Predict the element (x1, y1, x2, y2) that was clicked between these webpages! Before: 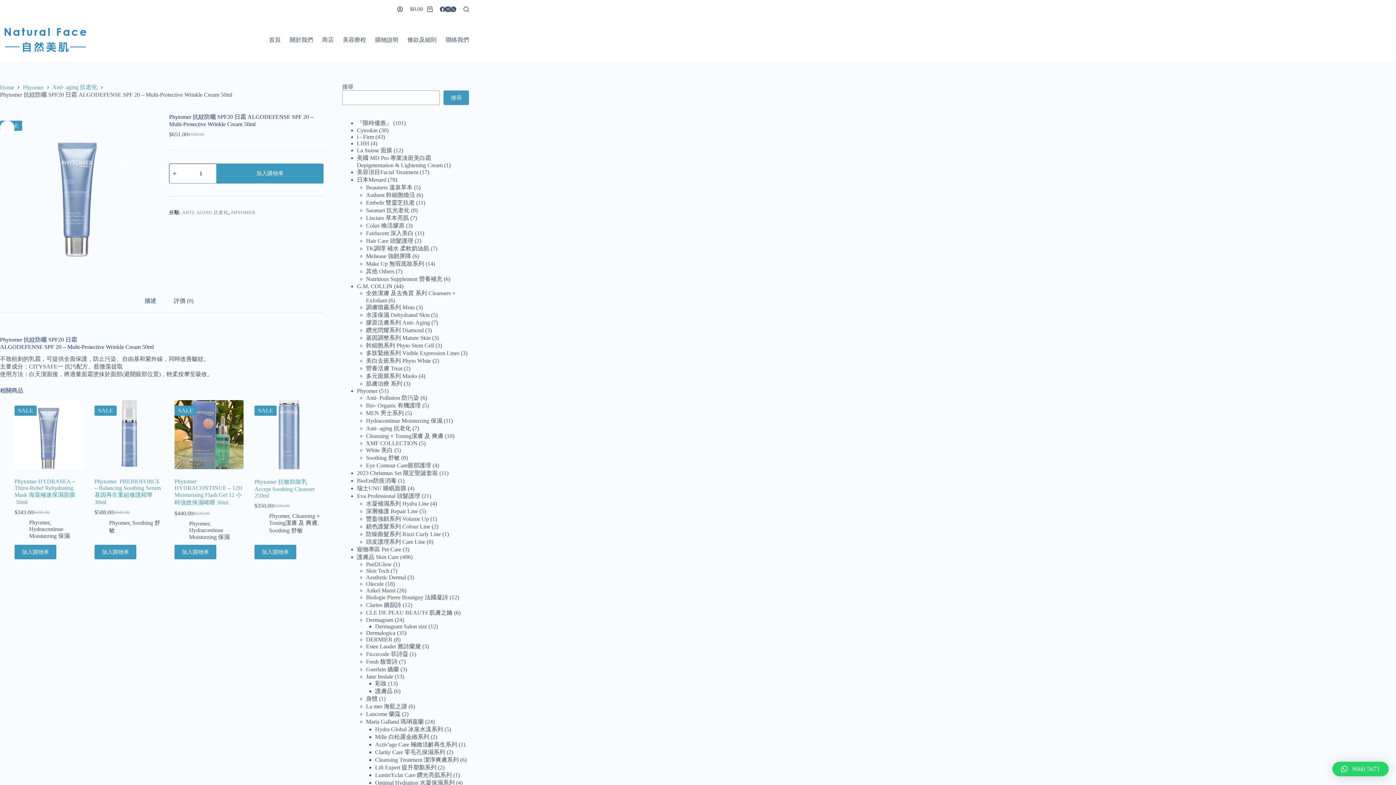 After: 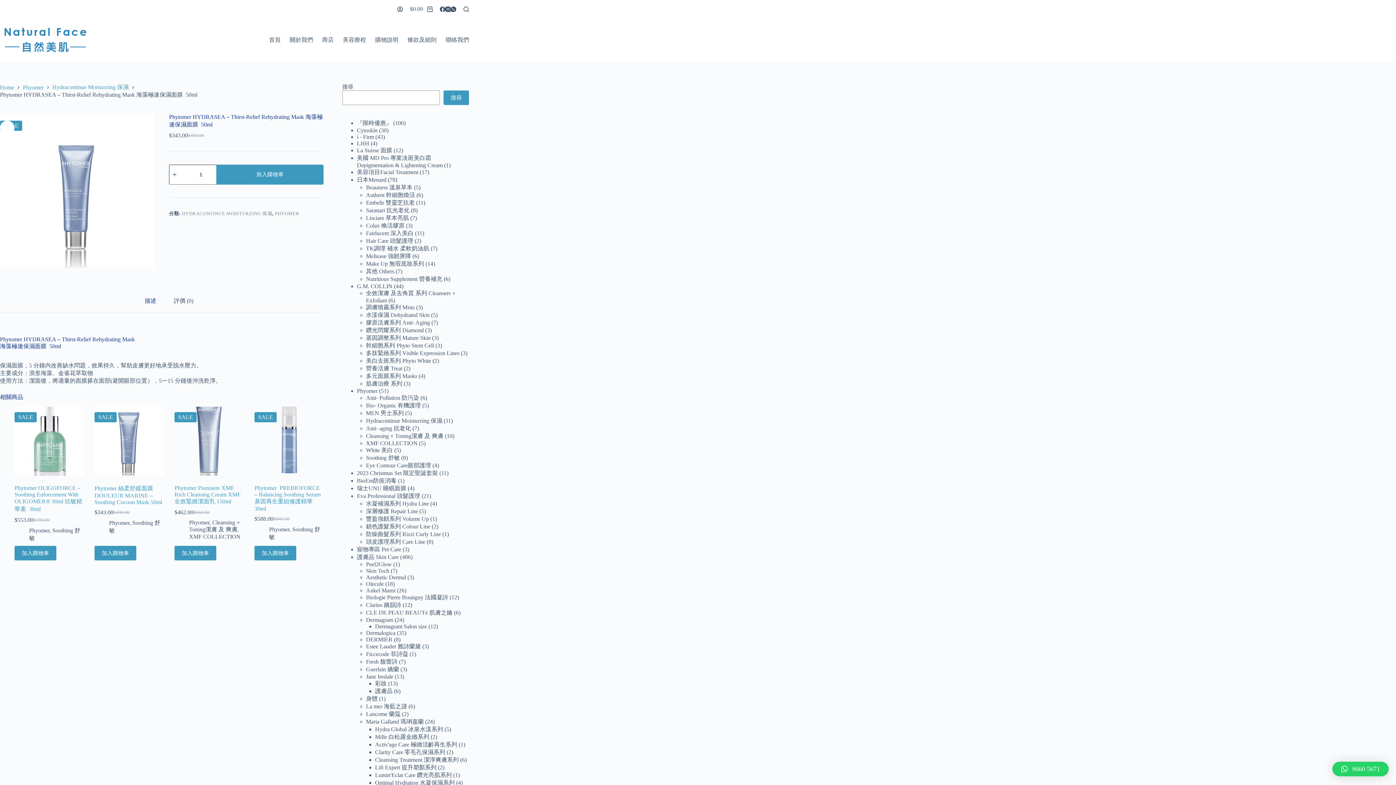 Action: bbox: (14, 400, 83, 469) label: Phytomer HYDRASEA - Thirst-Relief Rehydrating Mask 海藻極速保濕面膜  50ml